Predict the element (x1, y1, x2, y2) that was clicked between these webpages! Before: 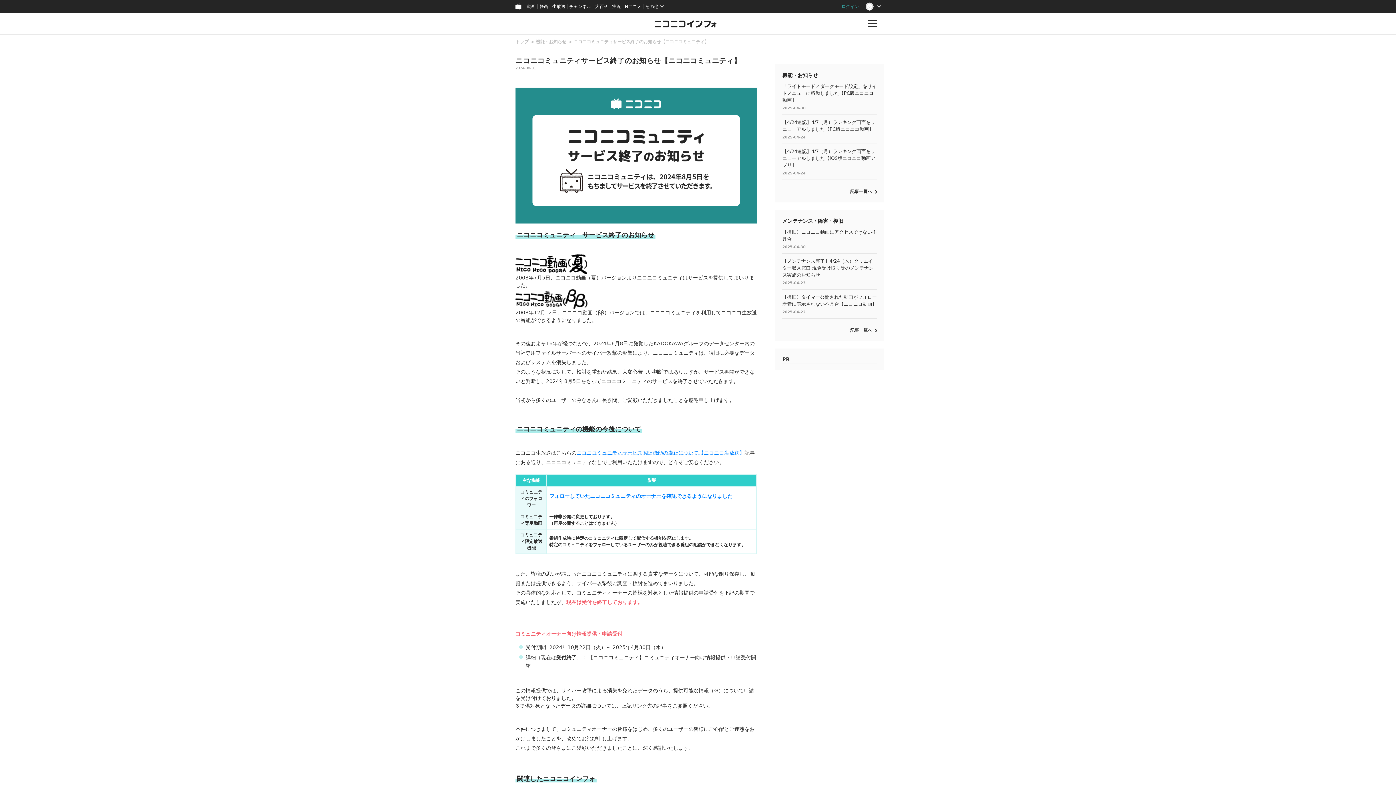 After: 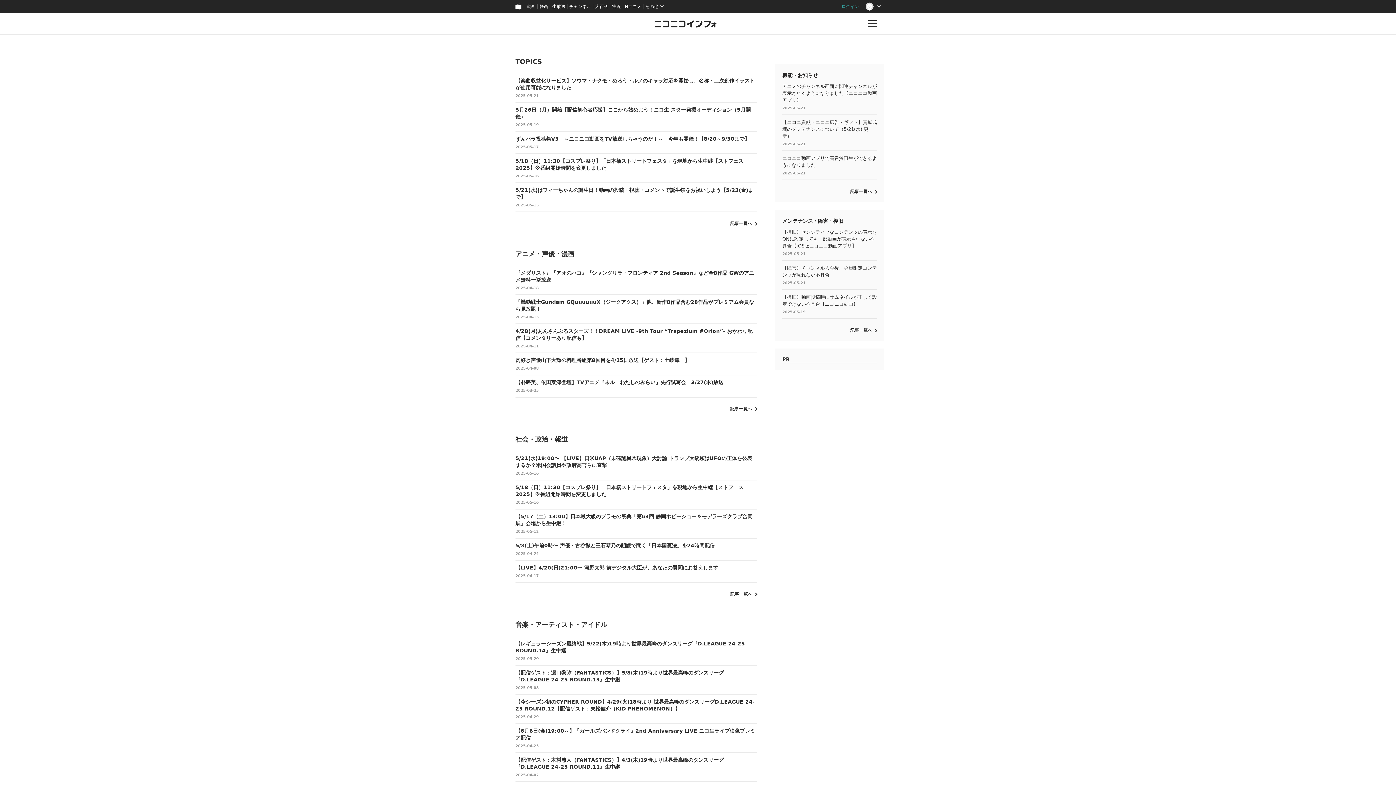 Action: label: トップ bbox: (515, 39, 528, 44)